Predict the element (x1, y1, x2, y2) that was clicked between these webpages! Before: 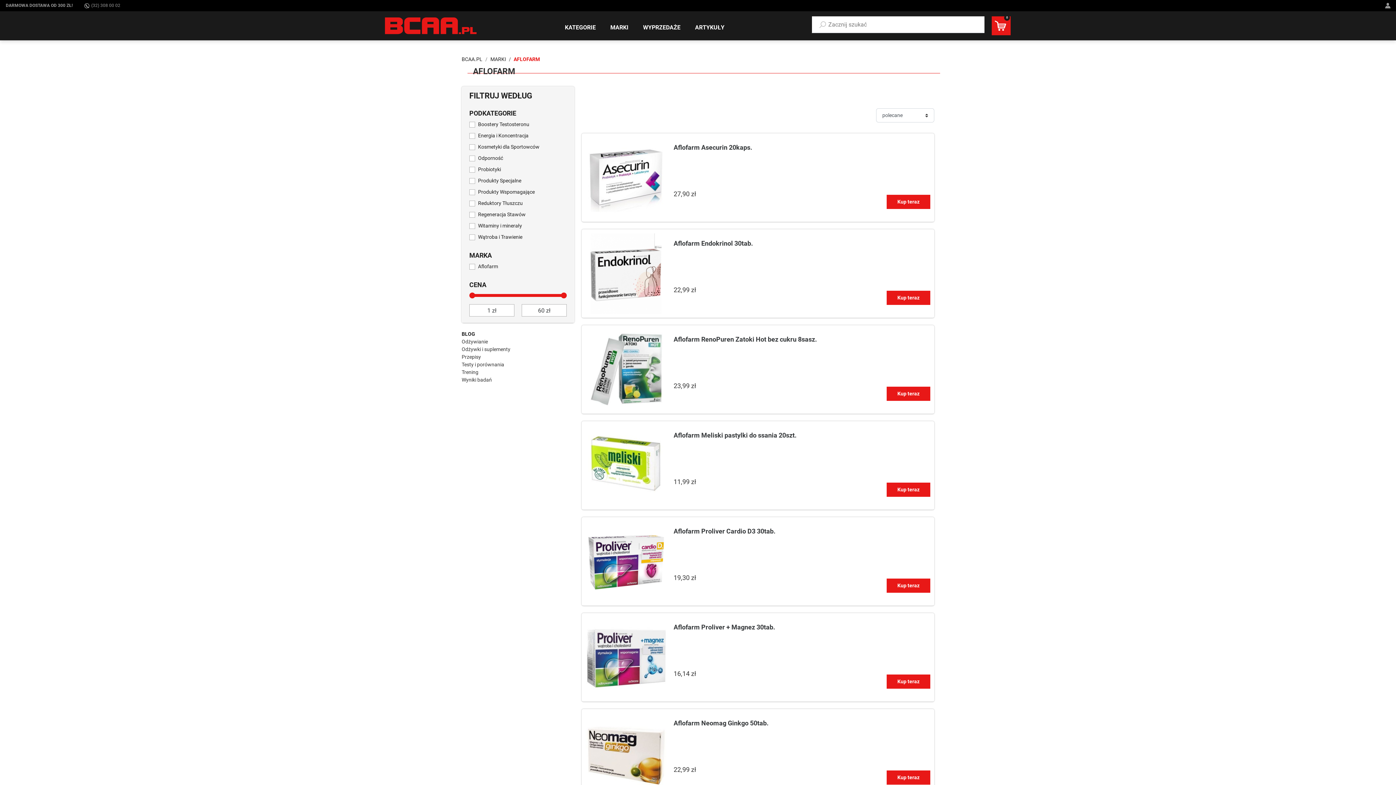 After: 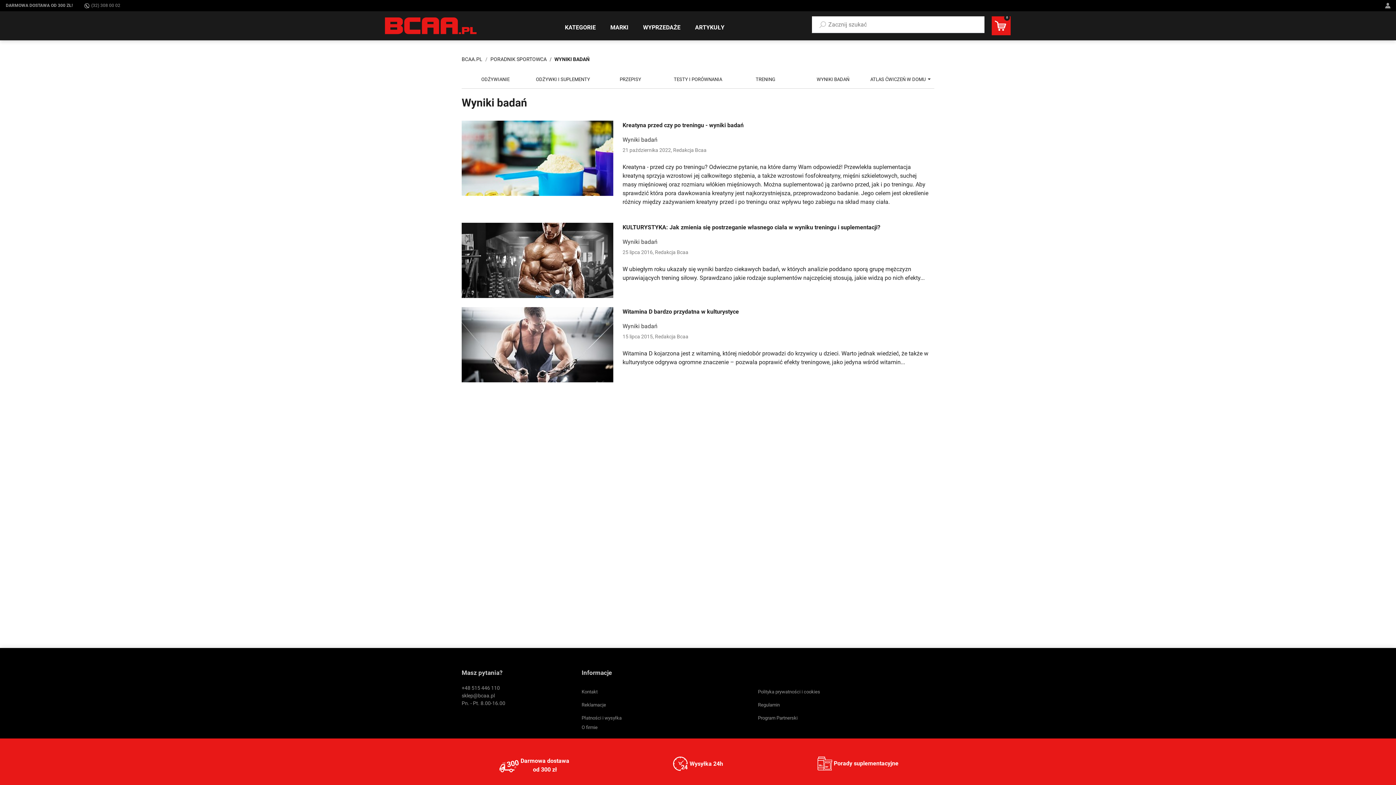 Action: label: Wyniki badań bbox: (461, 377, 492, 382)